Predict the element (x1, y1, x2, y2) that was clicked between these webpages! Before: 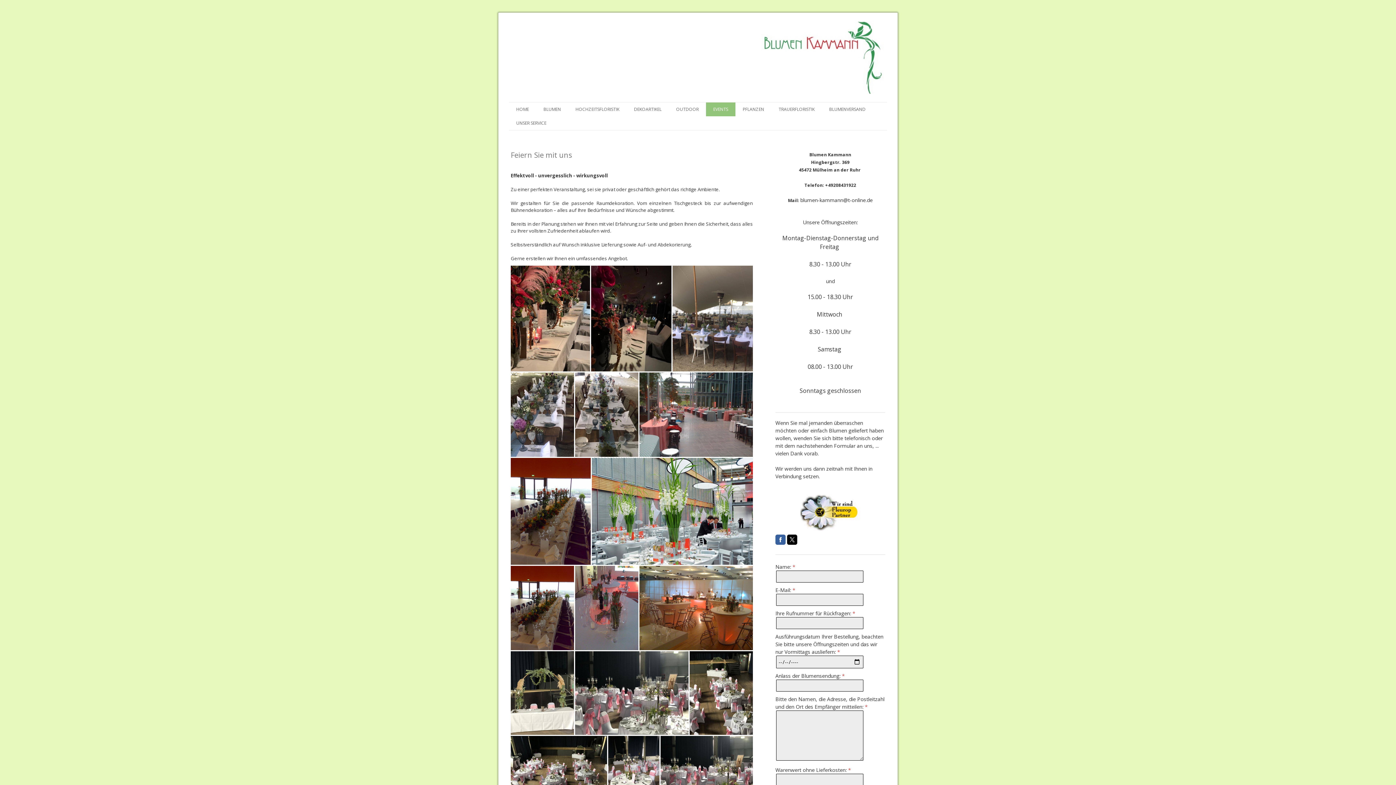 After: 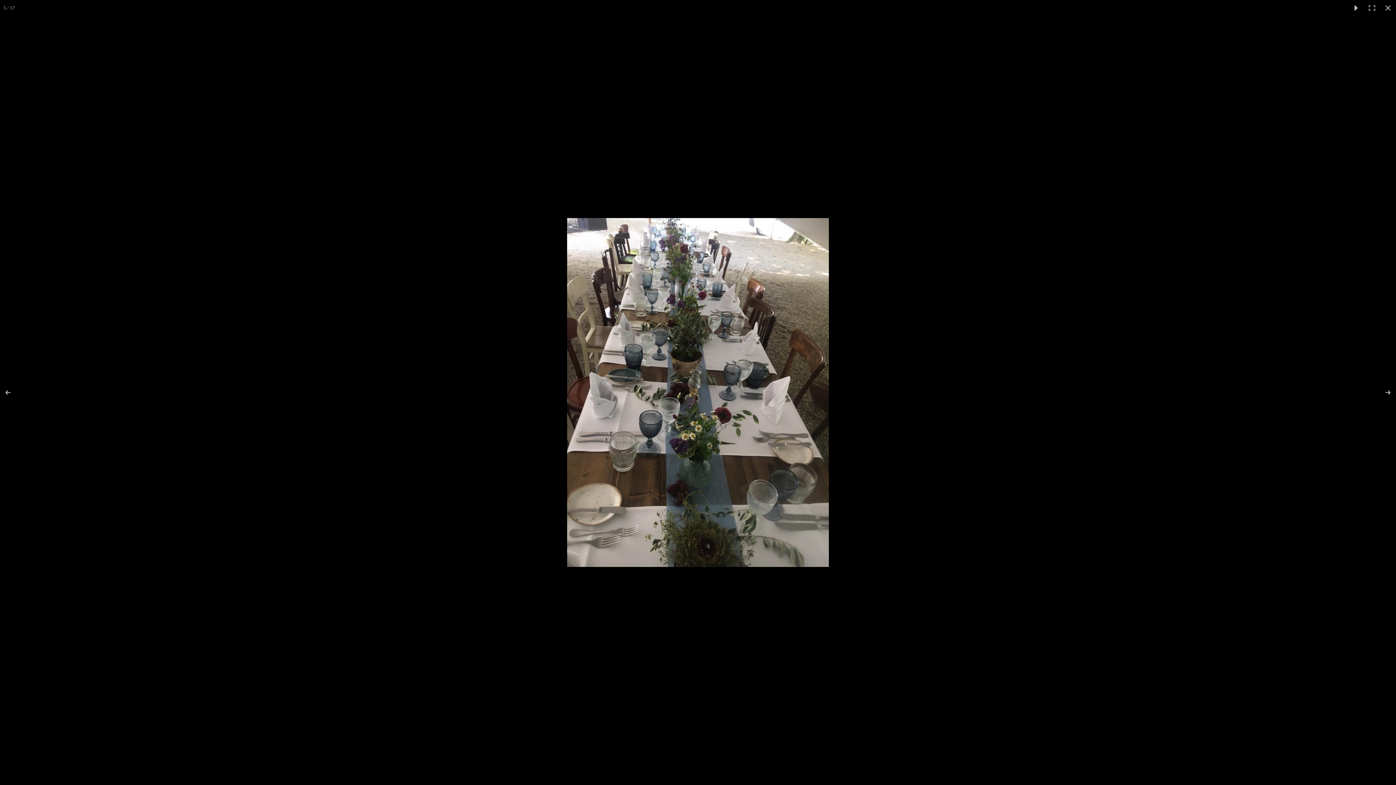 Action: bbox: (575, 372, 639, 456)